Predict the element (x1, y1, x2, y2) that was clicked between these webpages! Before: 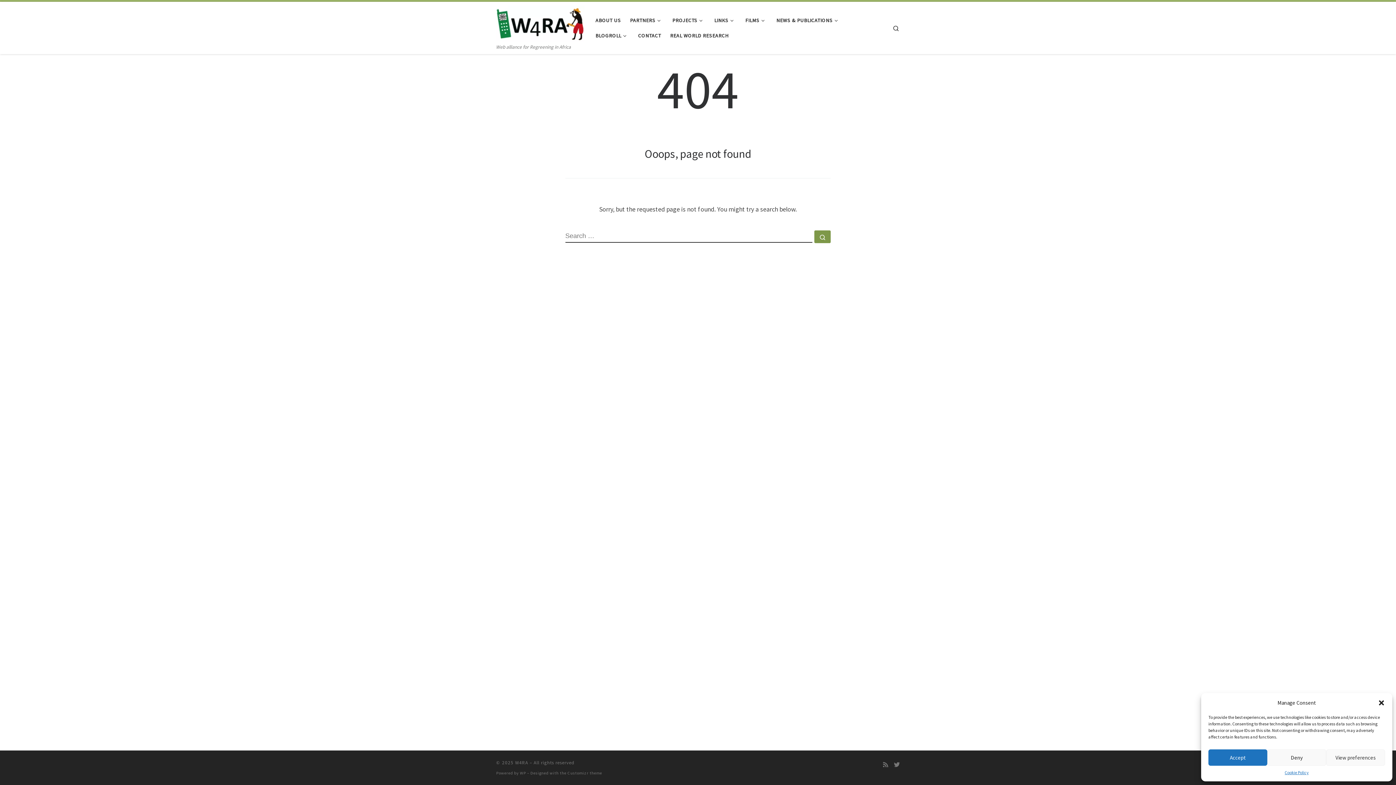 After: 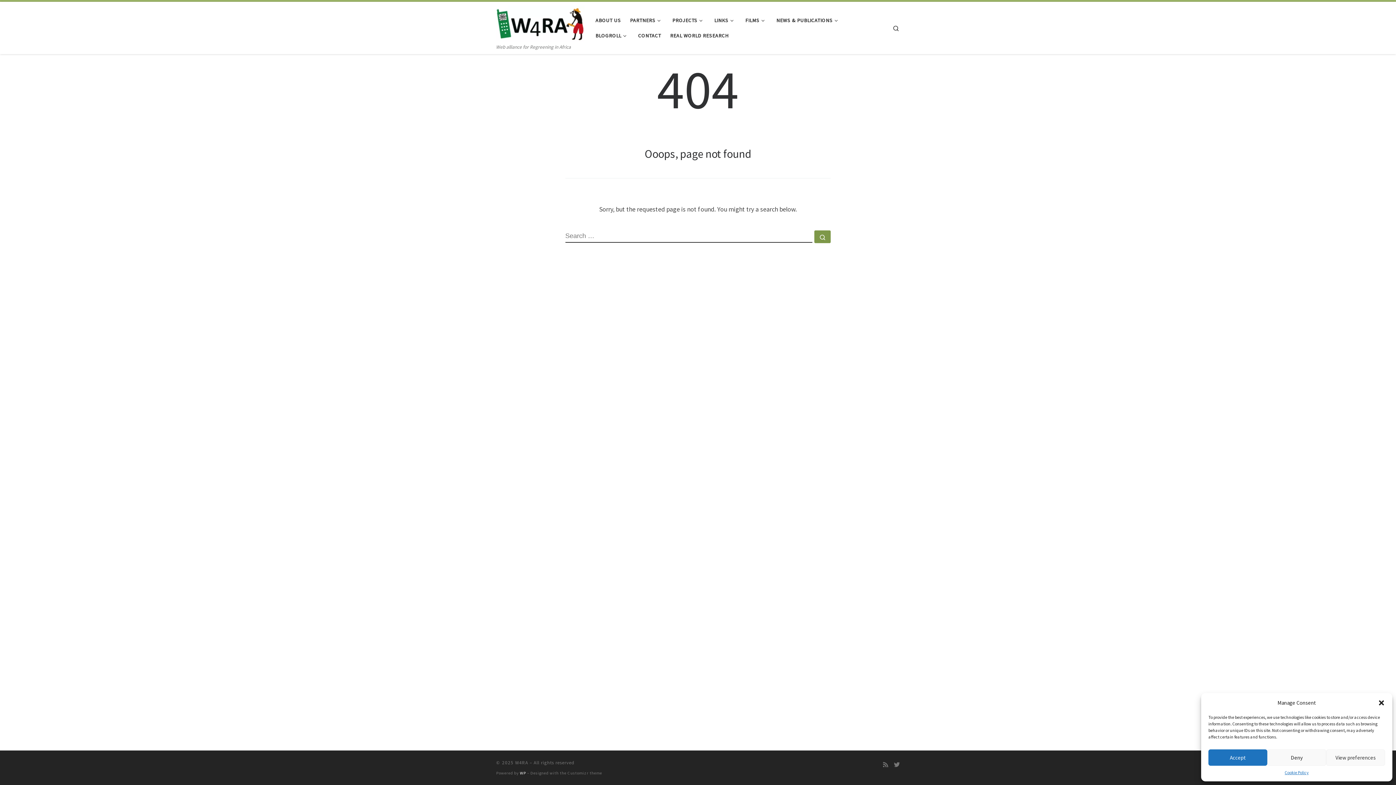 Action: bbox: (520, 770, 526, 775) label: WP